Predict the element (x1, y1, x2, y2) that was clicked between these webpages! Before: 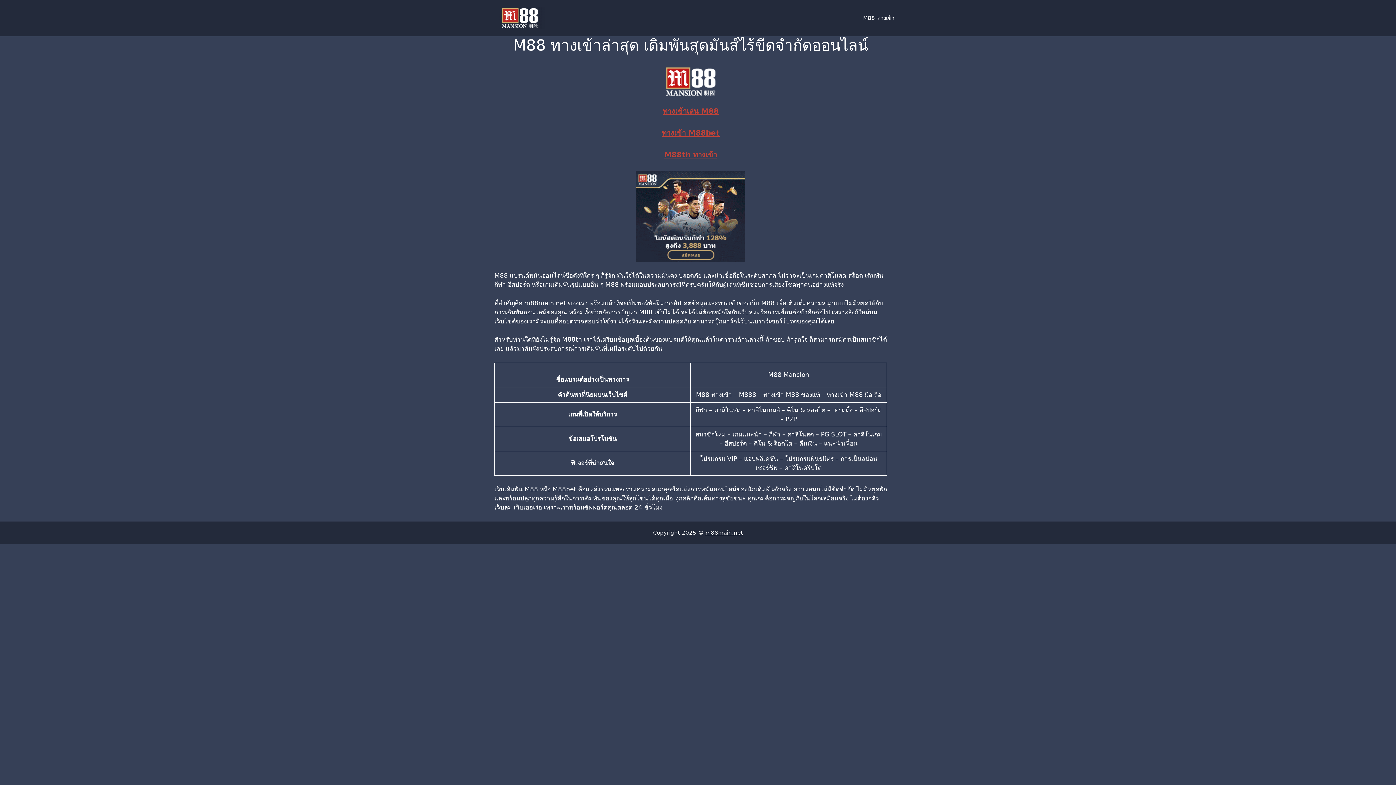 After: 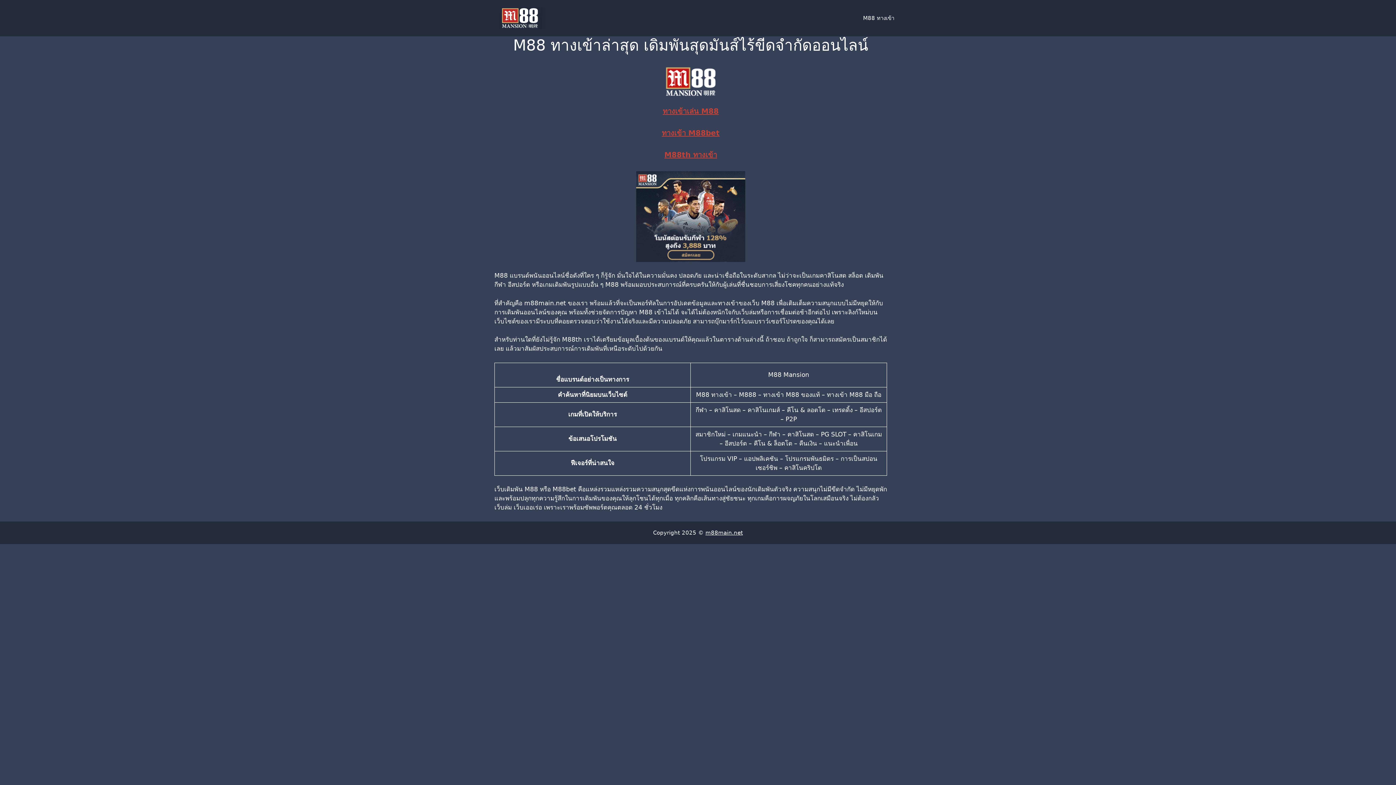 Action: bbox: (705, 529, 743, 536) label: m88main.net